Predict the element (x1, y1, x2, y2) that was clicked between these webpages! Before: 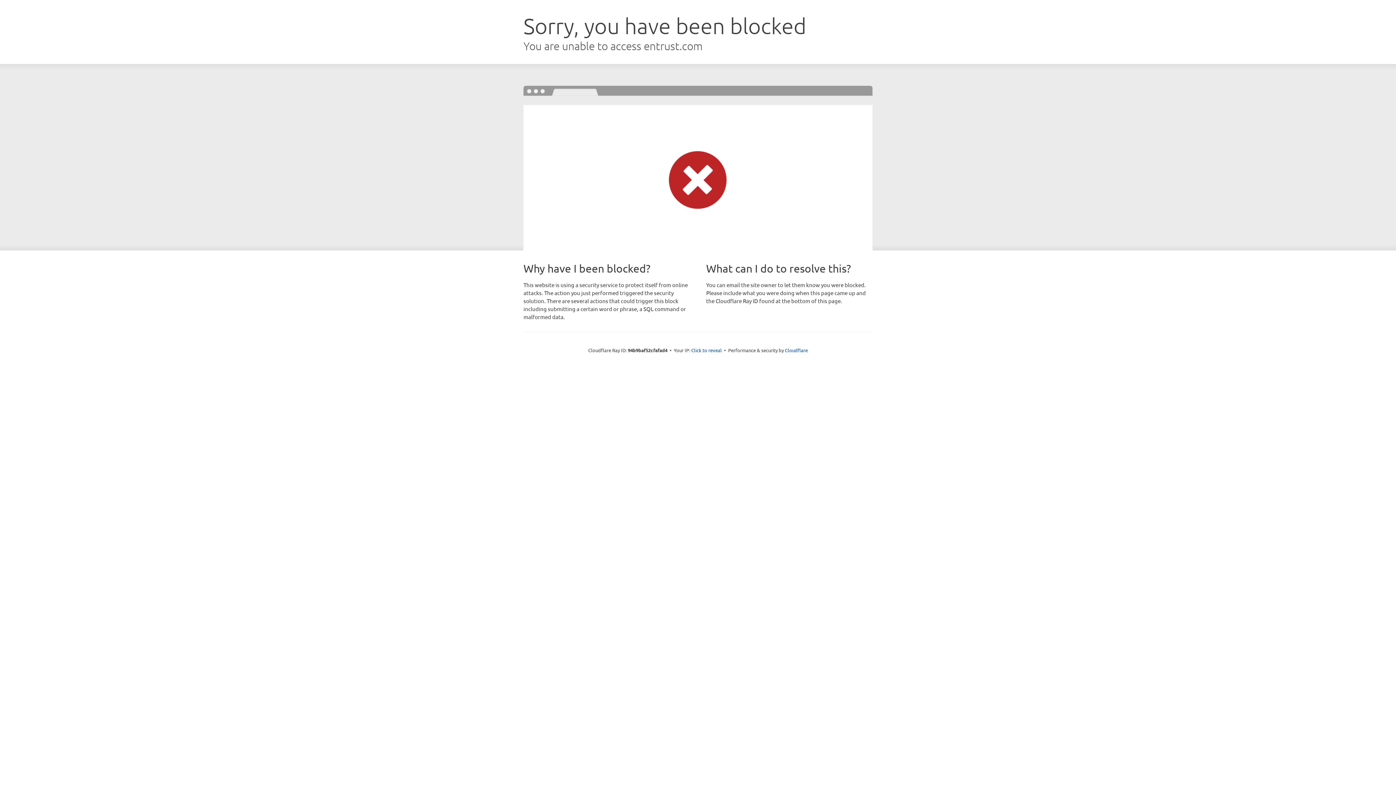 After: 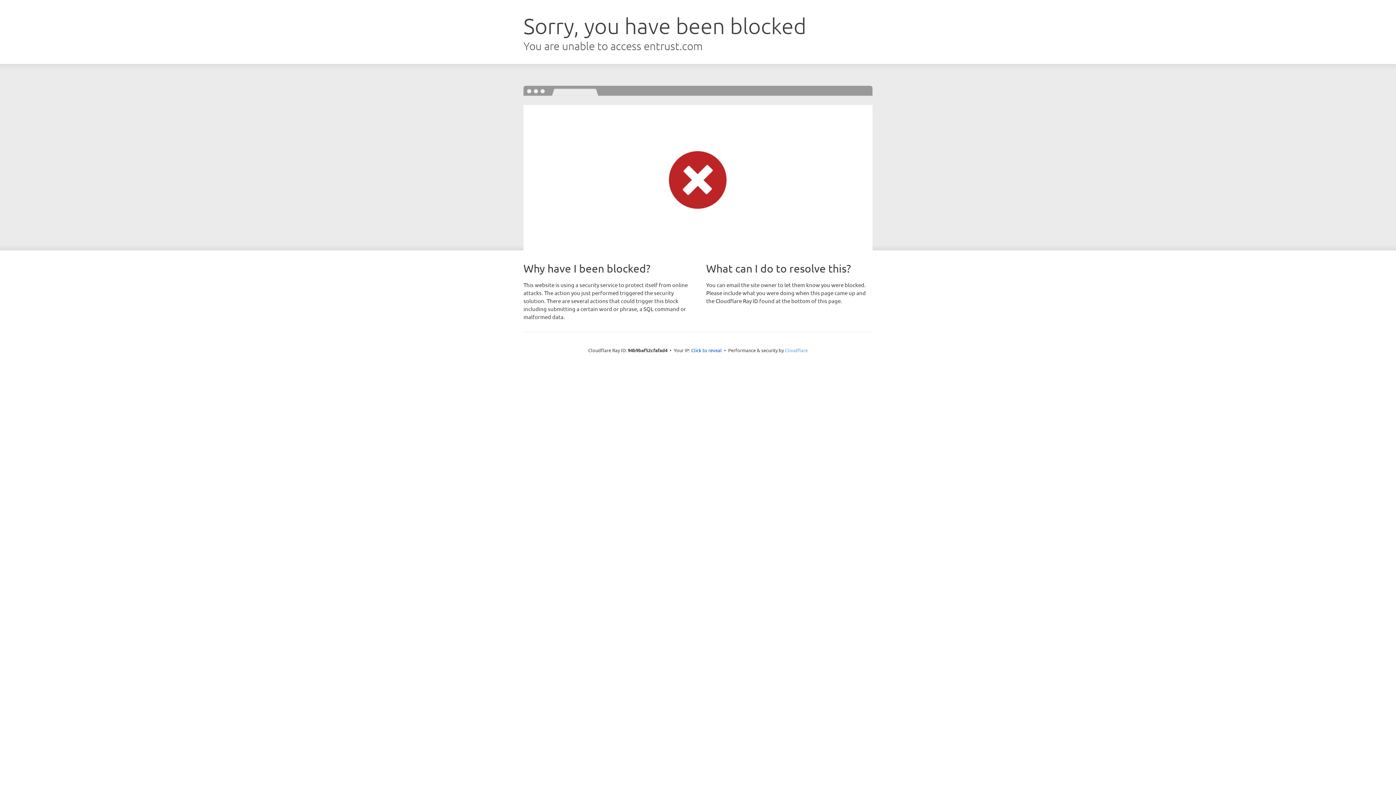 Action: bbox: (785, 347, 808, 353) label: Cloudflare